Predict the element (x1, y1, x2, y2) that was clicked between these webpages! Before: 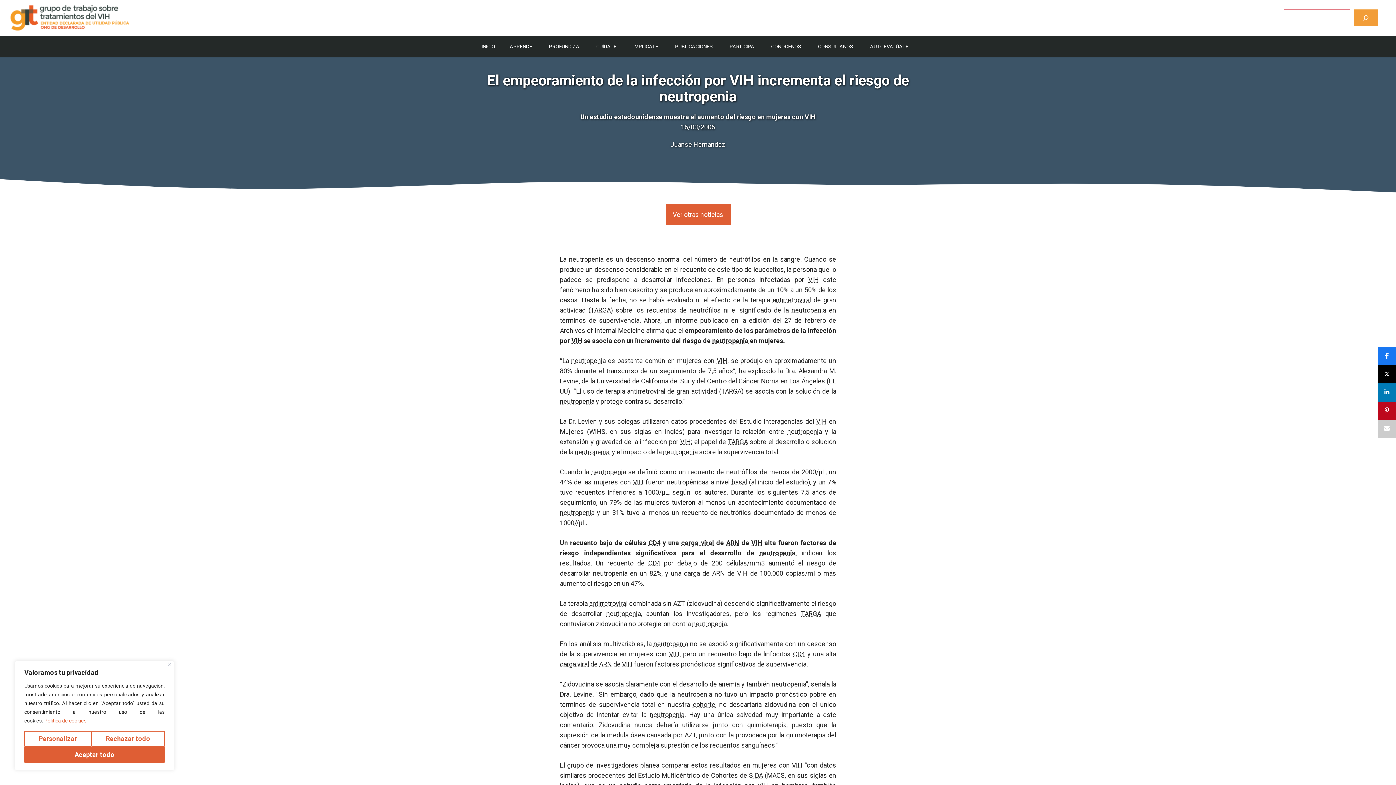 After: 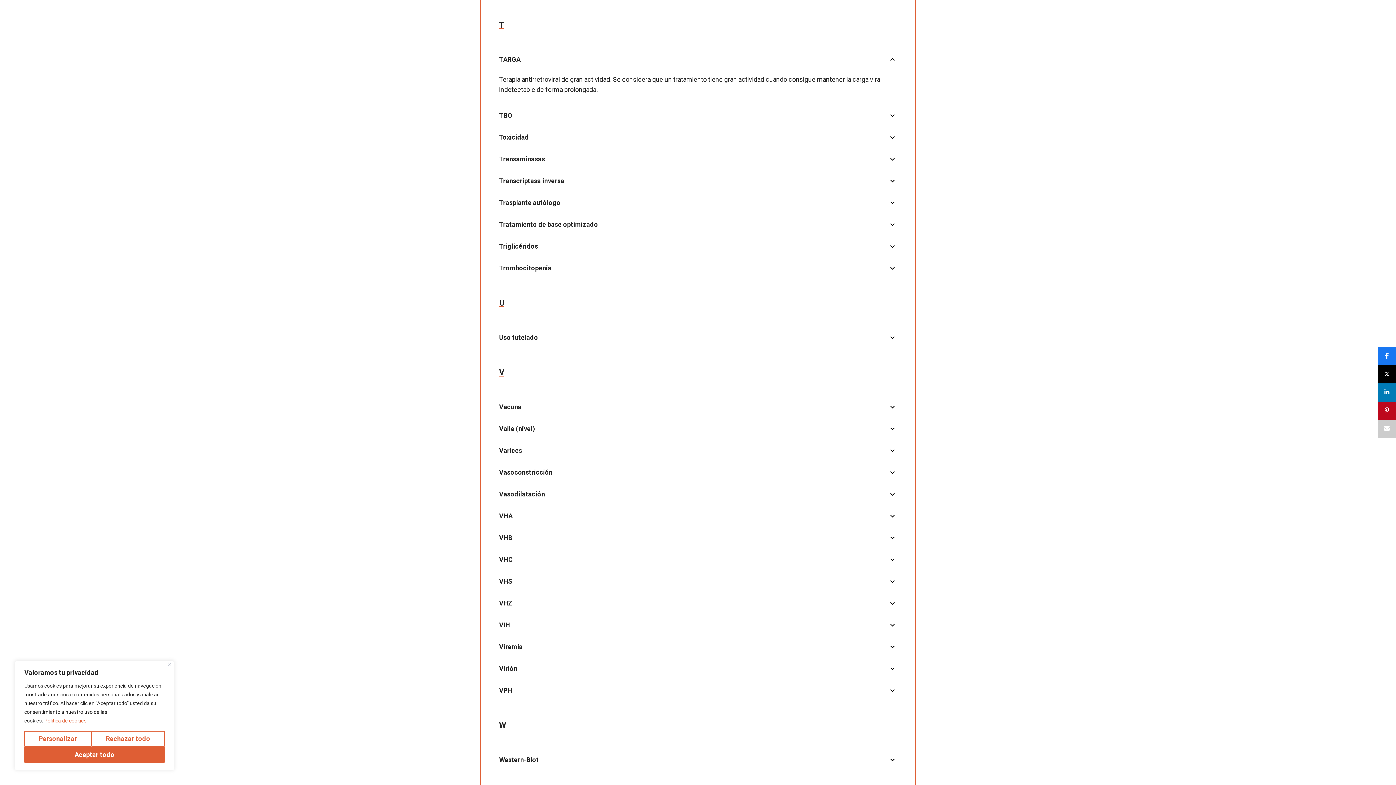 Action: label: TARGA bbox: (590, 306, 610, 314)